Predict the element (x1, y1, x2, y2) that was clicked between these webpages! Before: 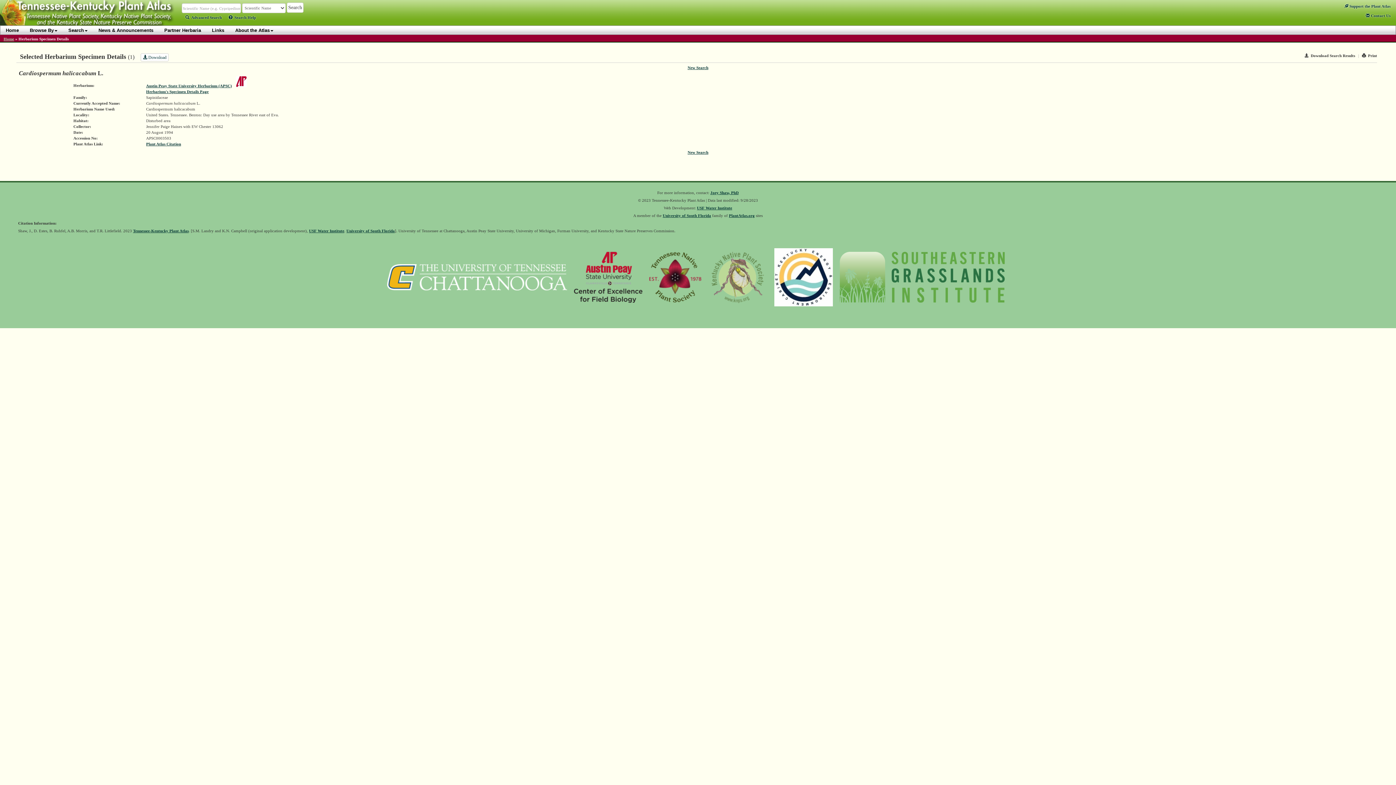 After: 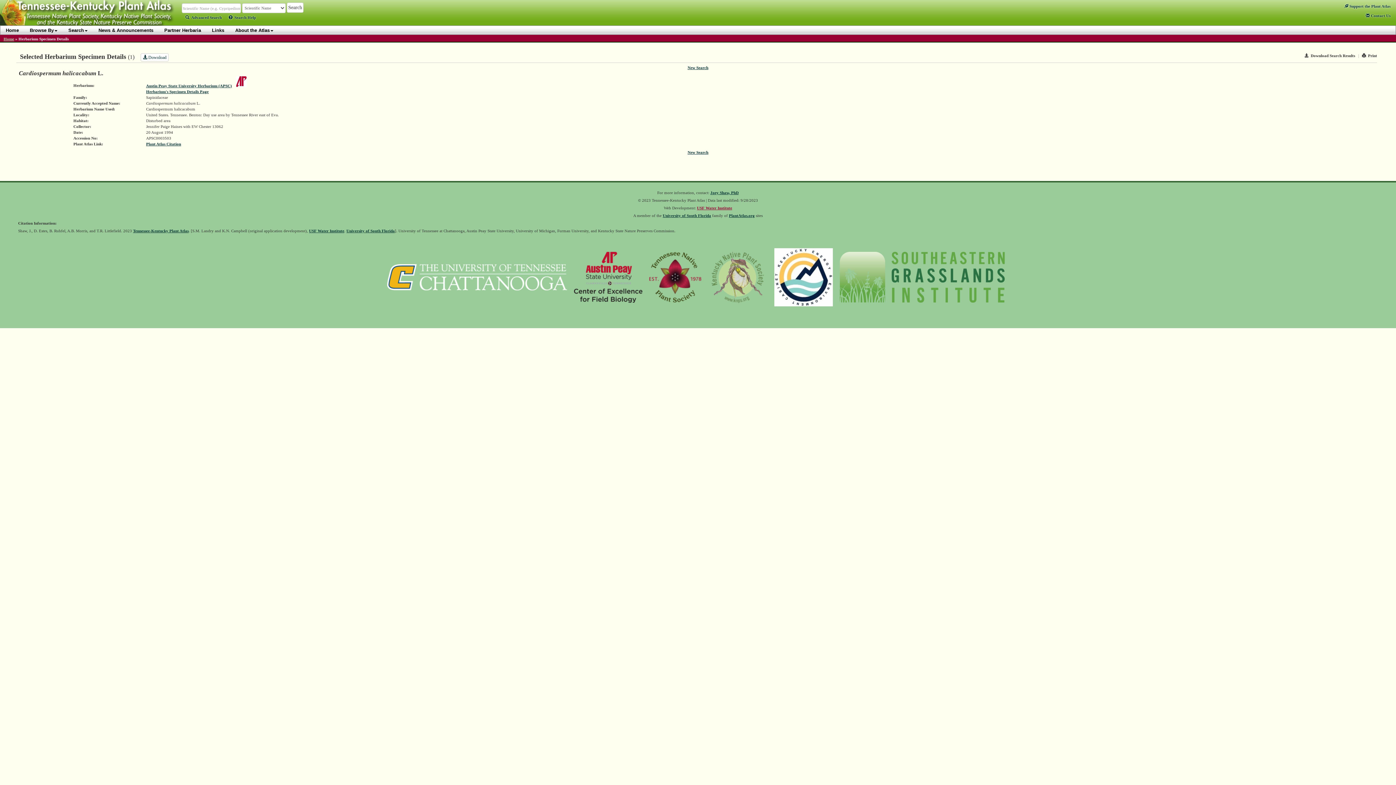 Action: label: USF Water Institute bbox: (697, 205, 732, 210)